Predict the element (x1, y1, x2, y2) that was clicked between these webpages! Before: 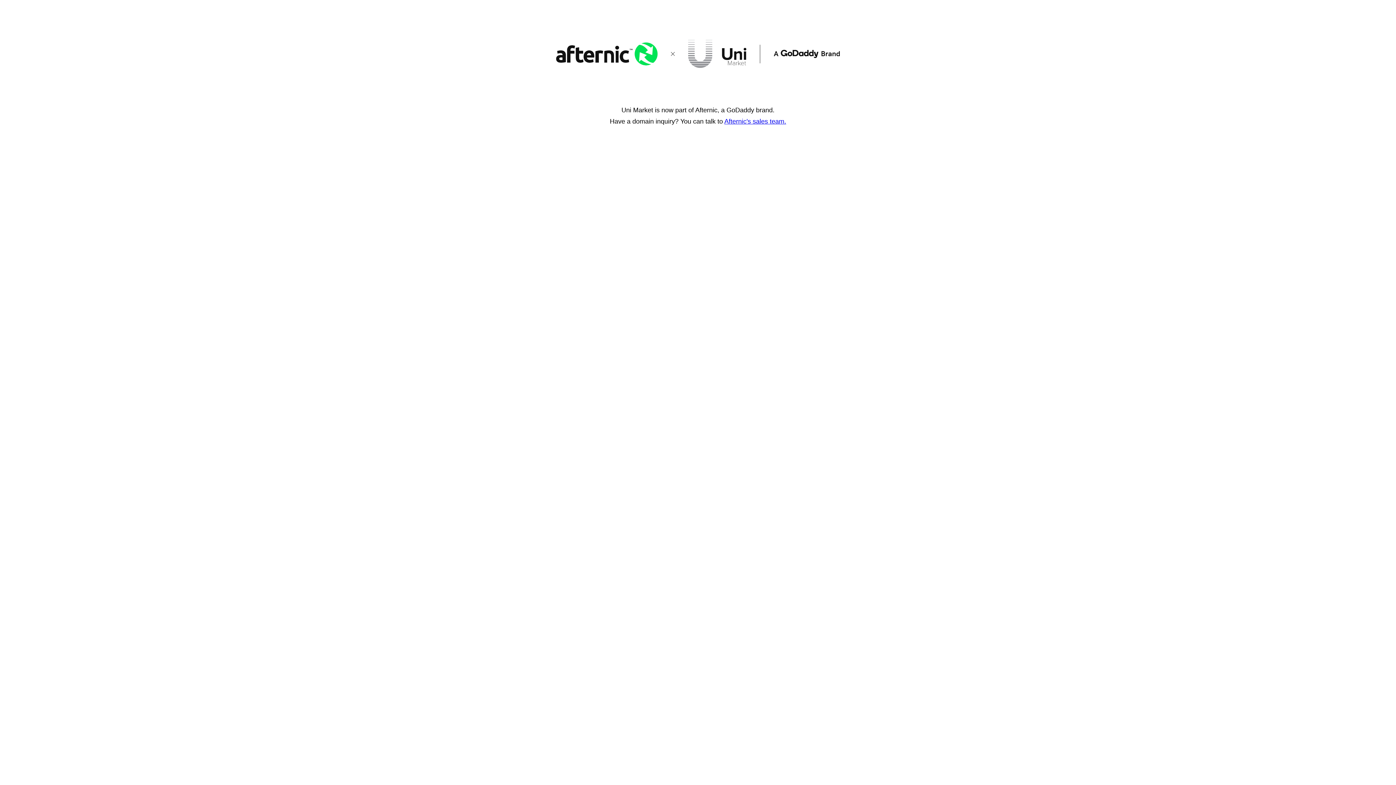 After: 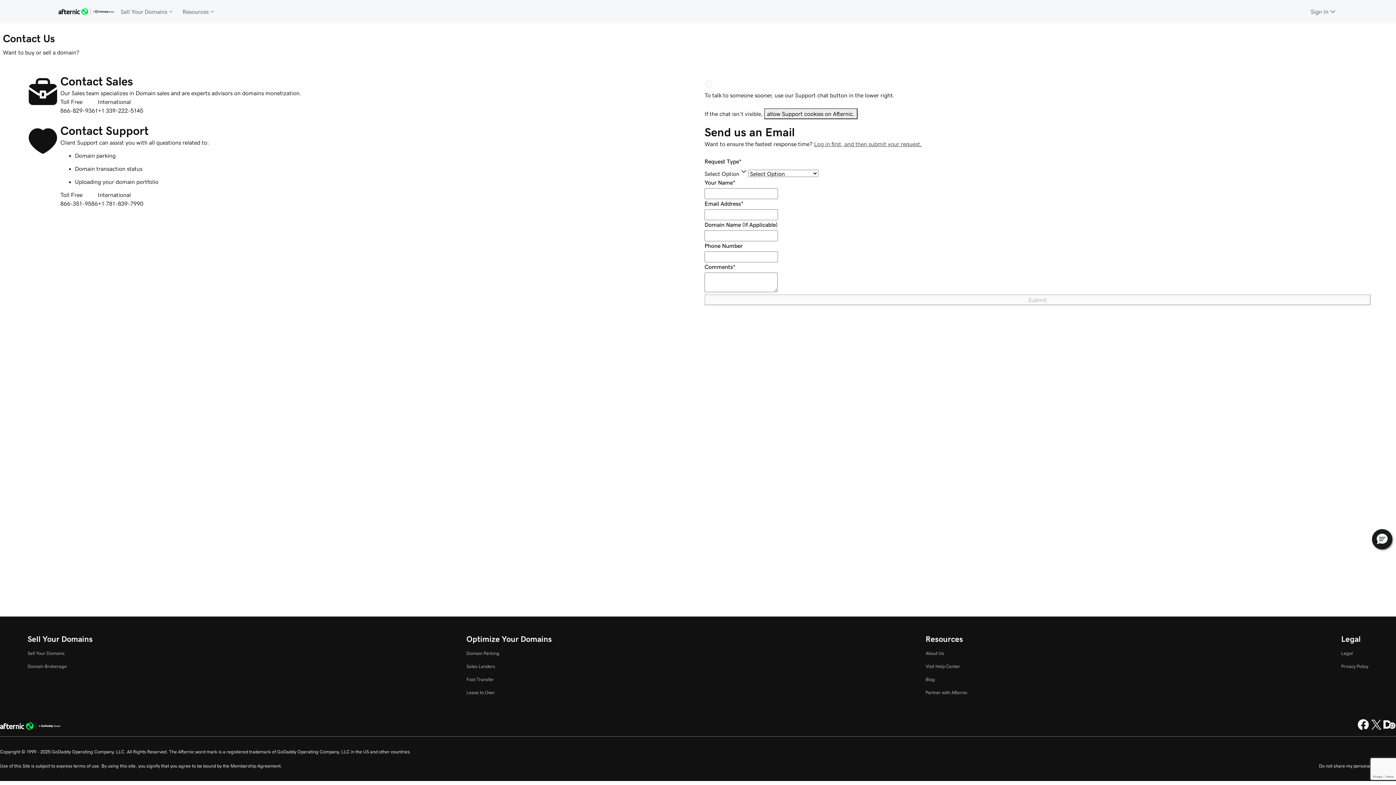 Action: bbox: (724, 117, 786, 125) label: Afternic's sales team.